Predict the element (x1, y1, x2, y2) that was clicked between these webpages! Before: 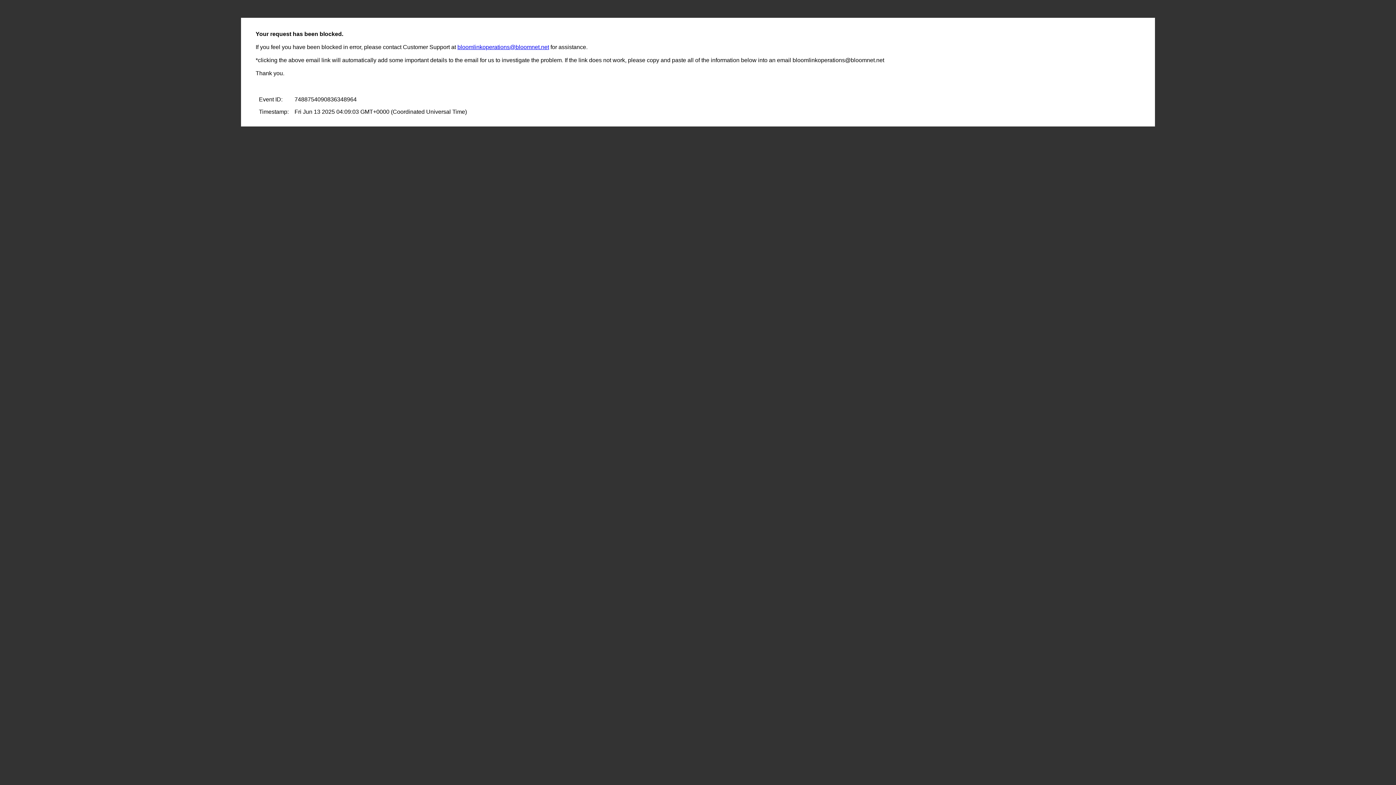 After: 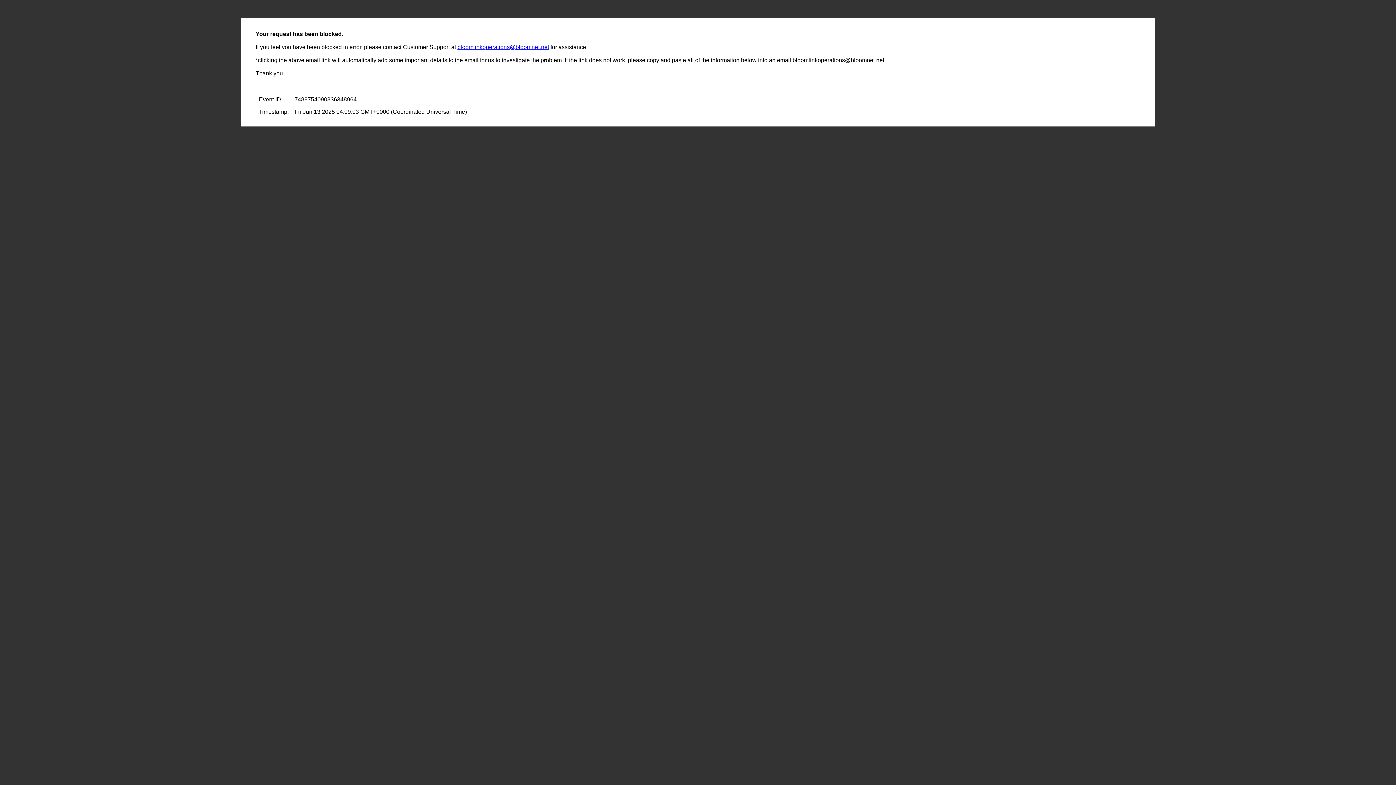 Action: bbox: (457, 44, 549, 50) label: bloomlinkoperations@bloomnet.net